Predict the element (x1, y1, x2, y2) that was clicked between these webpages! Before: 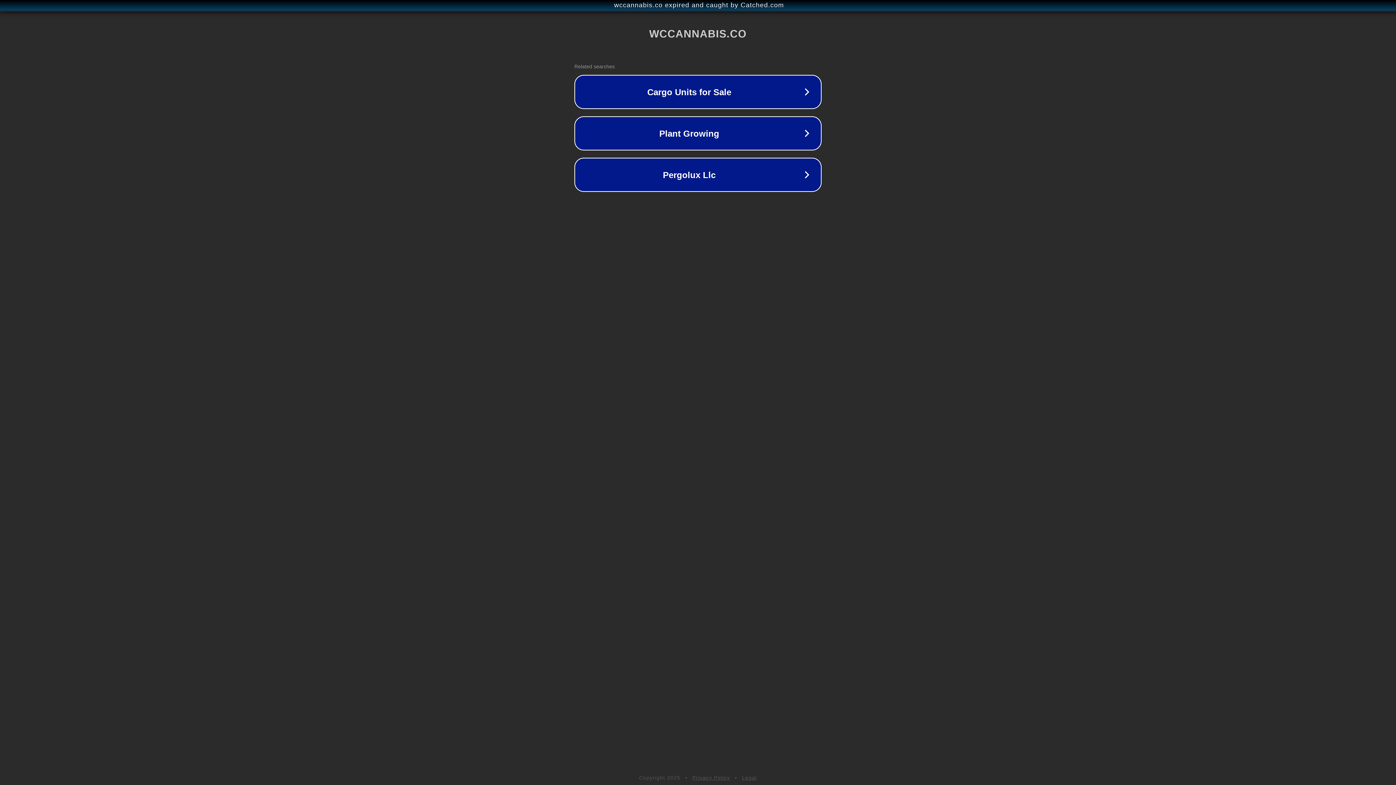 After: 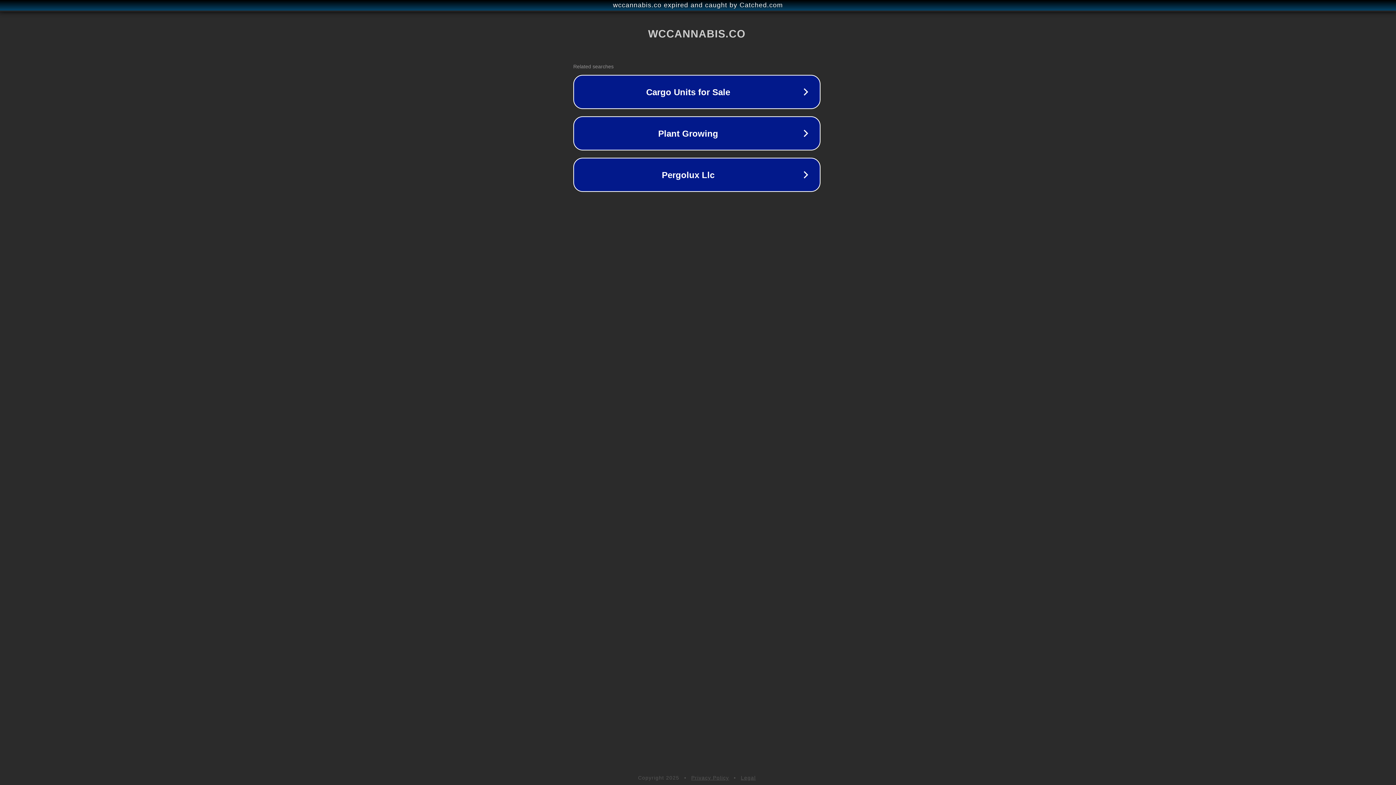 Action: bbox: (1, 1, 1397, 9) label: wccannabis.co expired and caught by Catched.com